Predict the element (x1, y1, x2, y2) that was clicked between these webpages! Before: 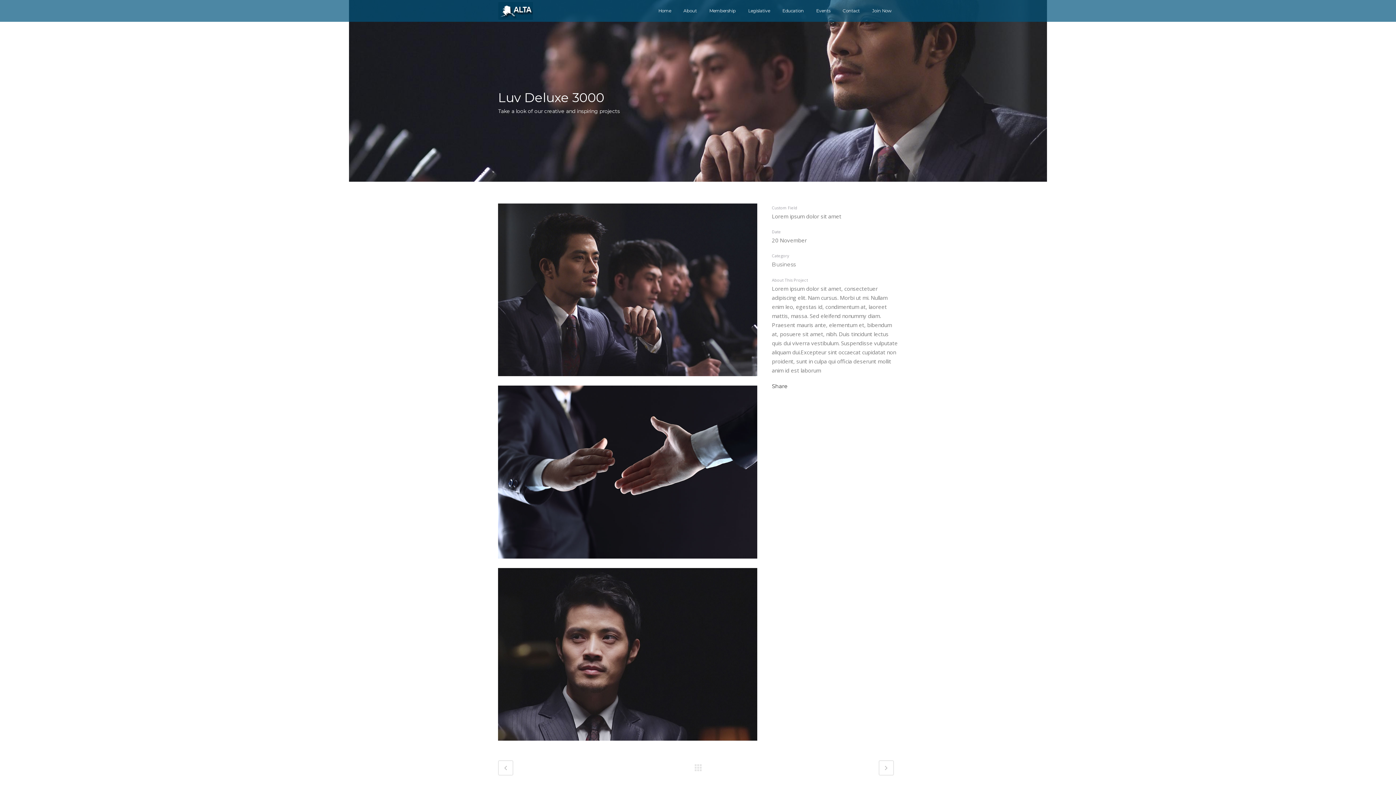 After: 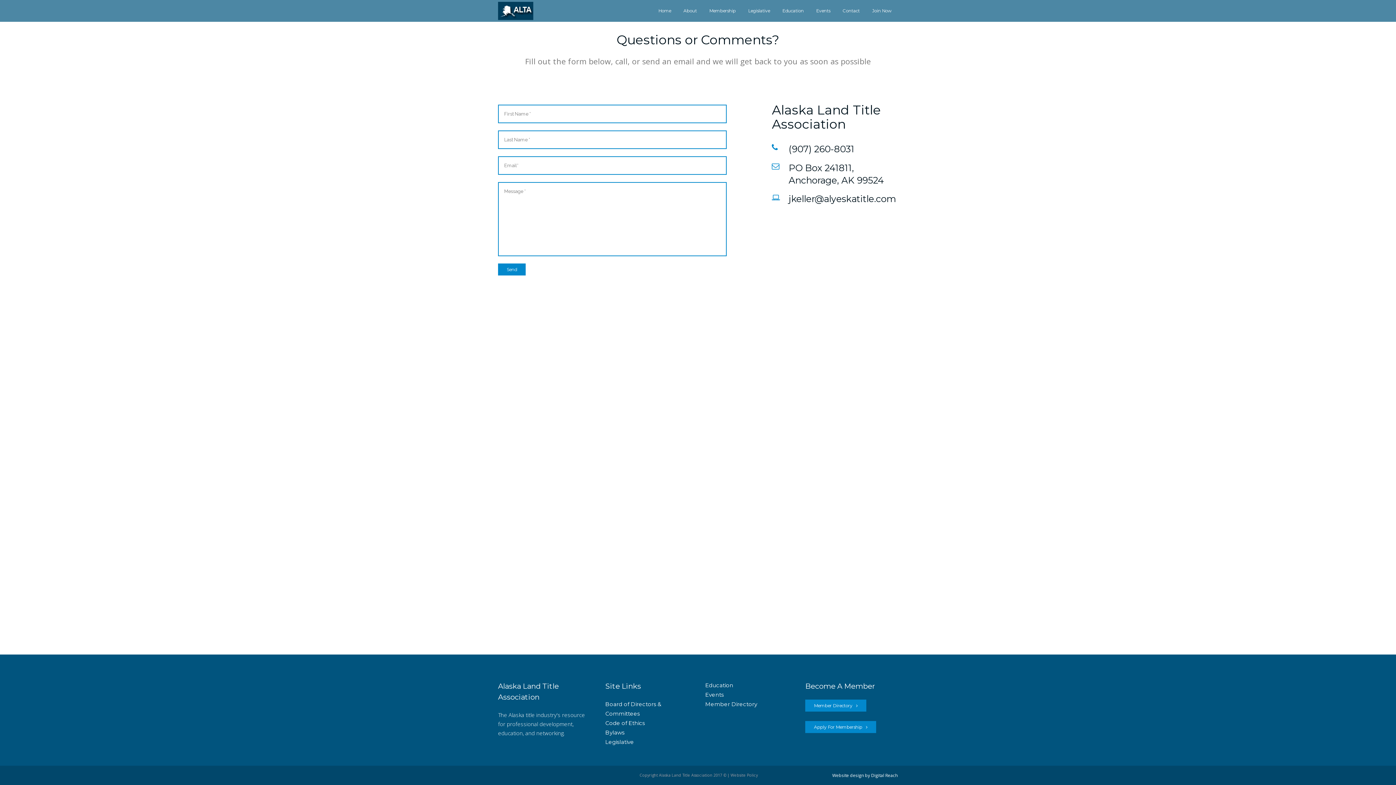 Action: bbox: (836, 0, 866, 21) label: Contact